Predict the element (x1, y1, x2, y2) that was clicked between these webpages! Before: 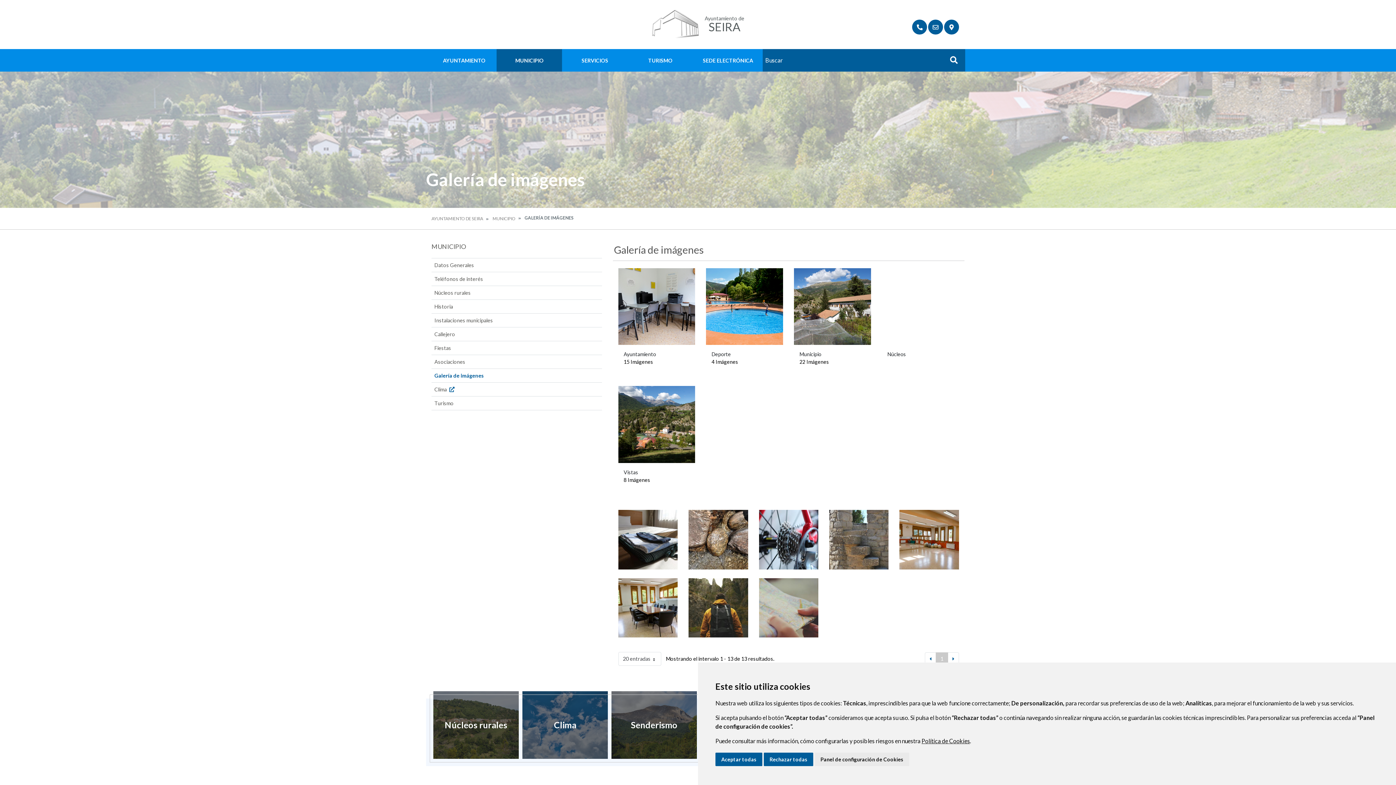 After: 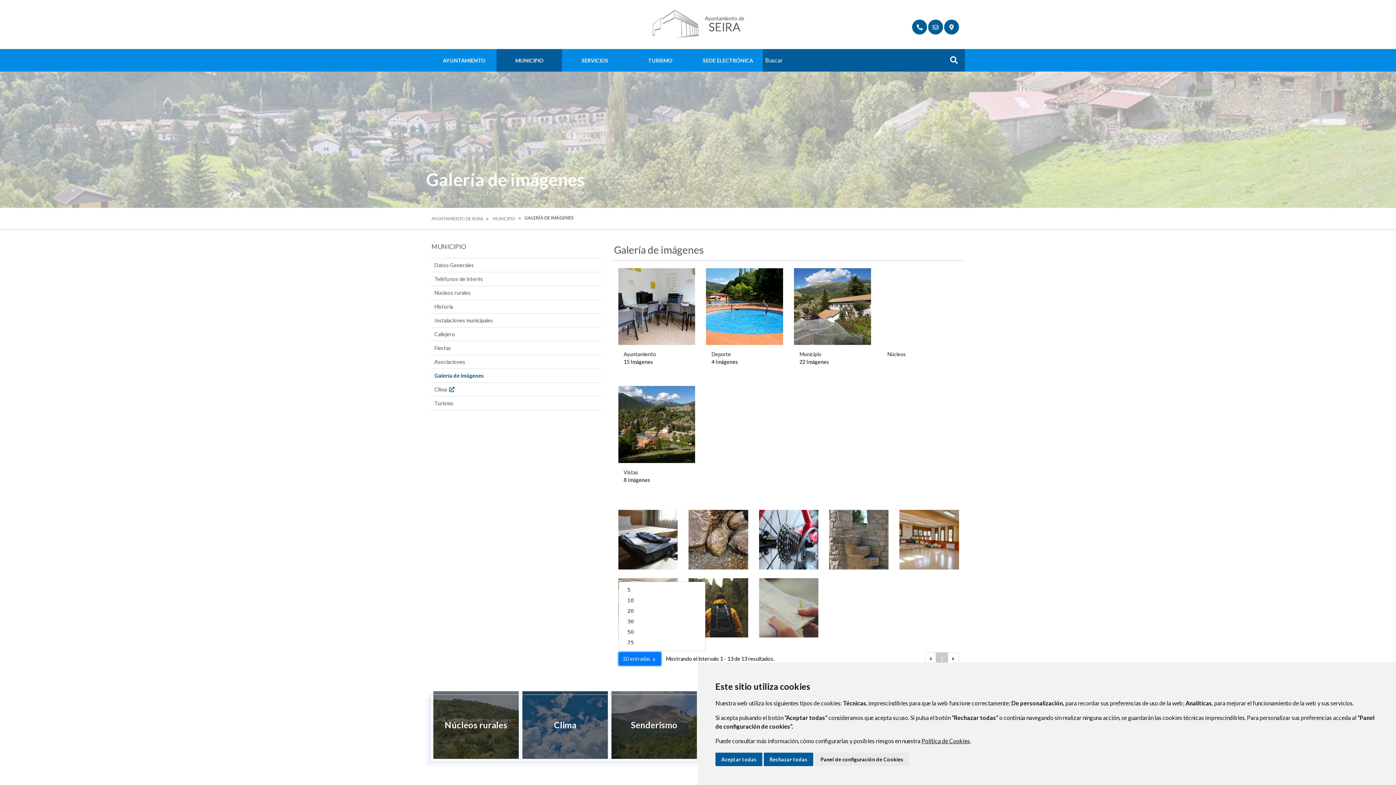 Action: label: 20 entradas bbox: (618, 652, 661, 666)